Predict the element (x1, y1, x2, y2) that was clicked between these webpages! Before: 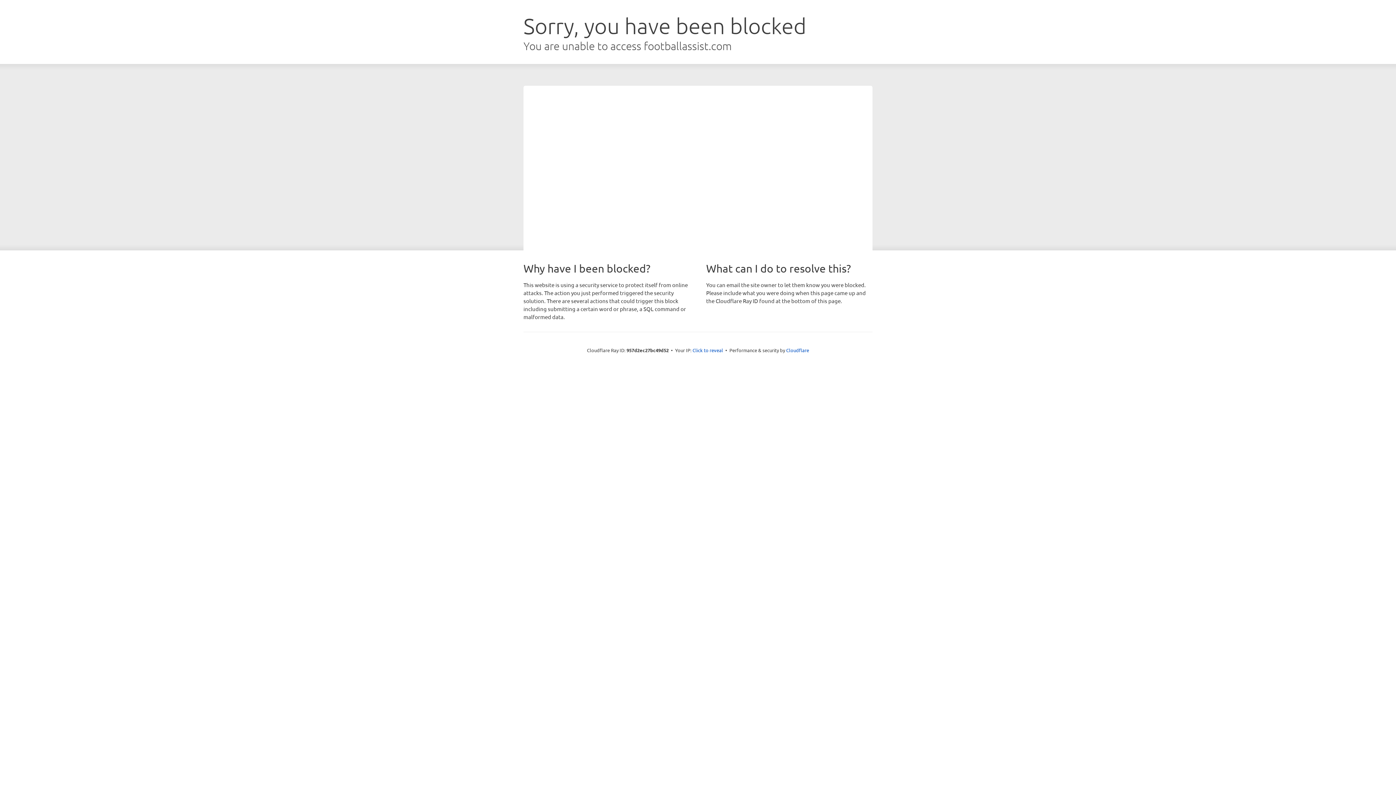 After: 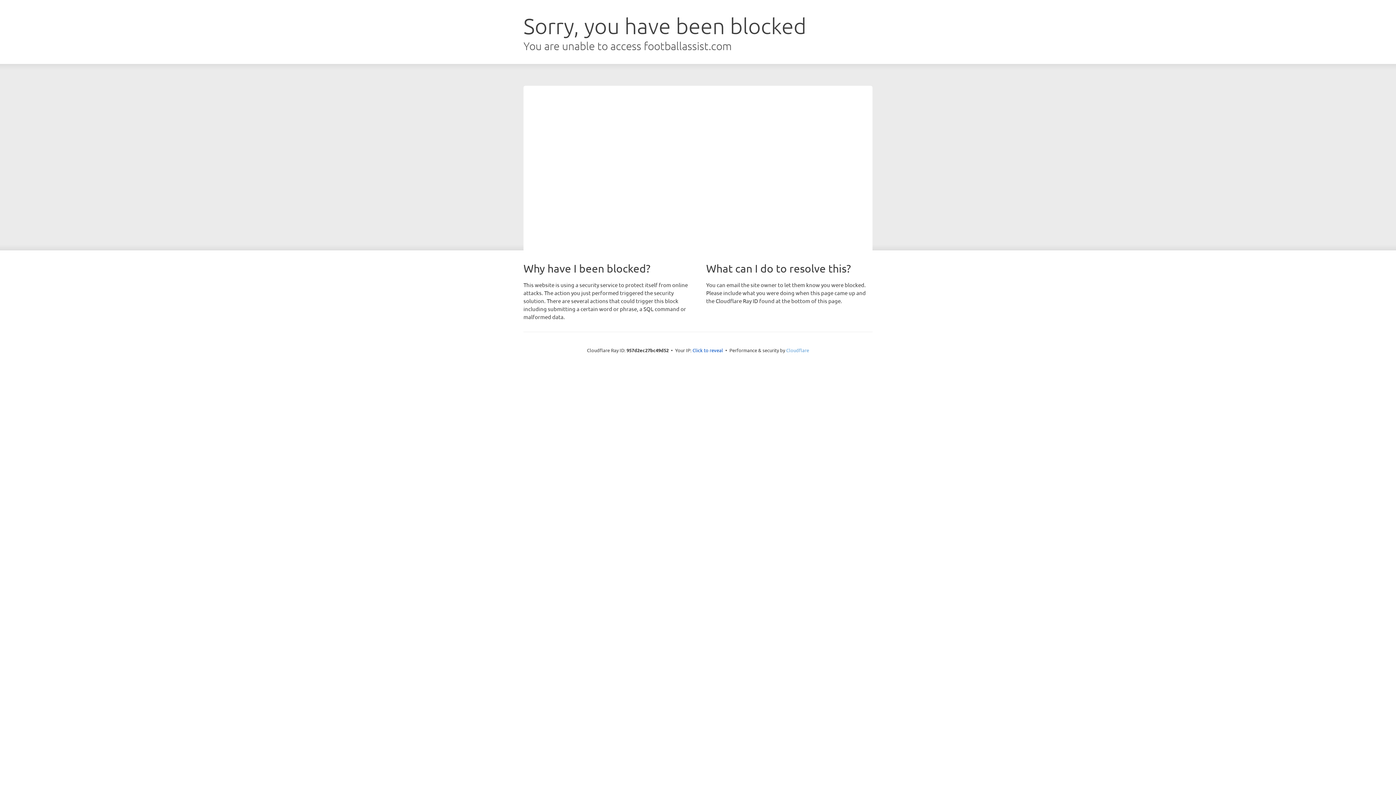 Action: bbox: (786, 347, 809, 353) label: Cloudflare